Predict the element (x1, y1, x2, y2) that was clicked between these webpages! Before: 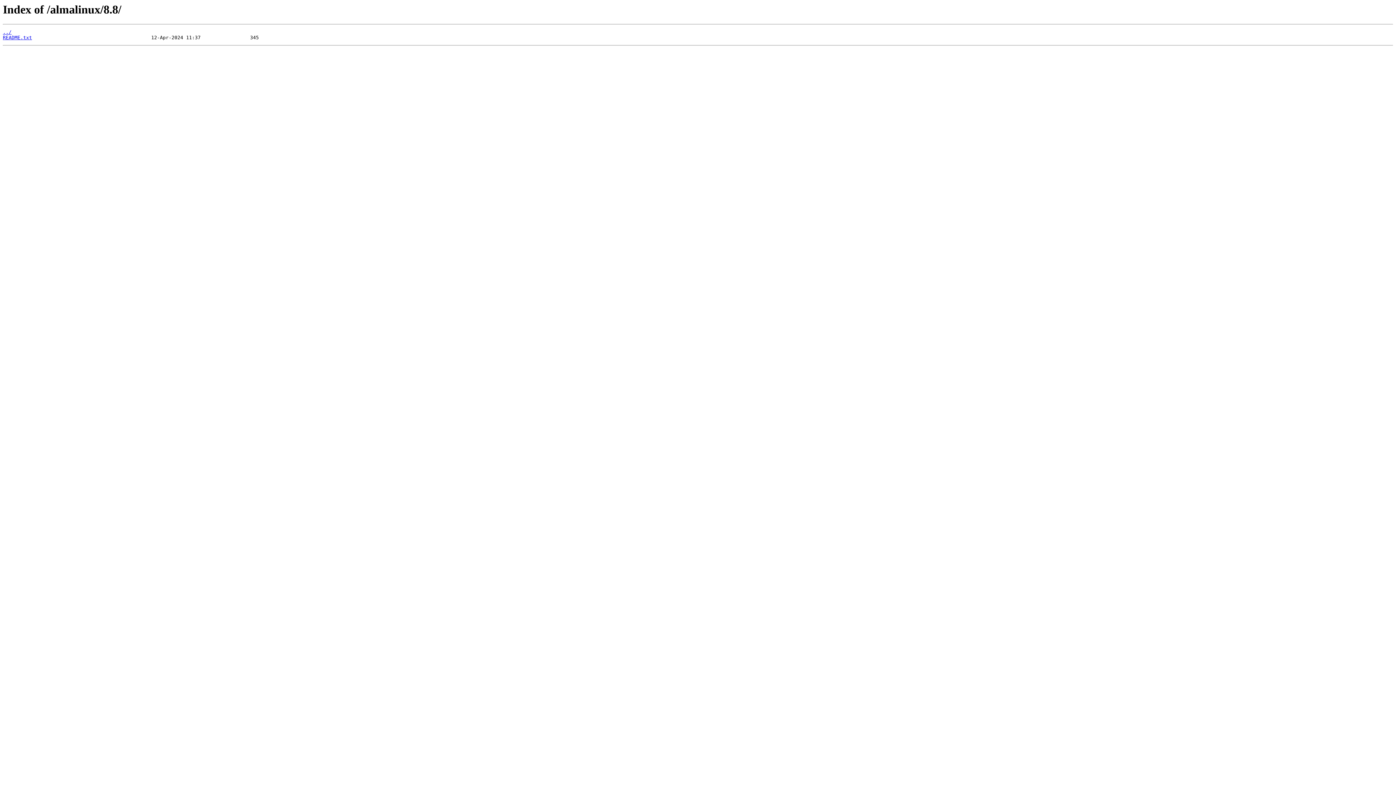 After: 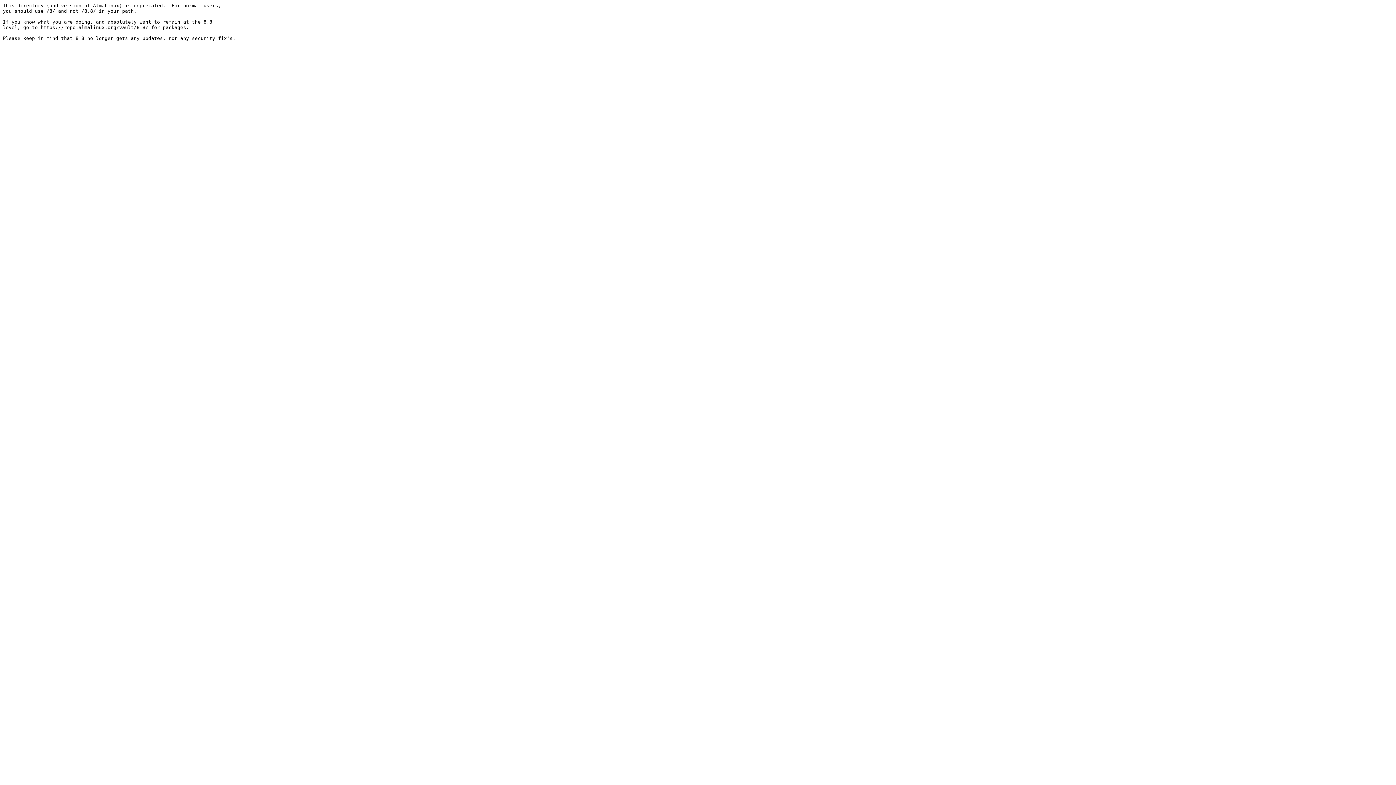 Action: bbox: (2, 35, 32, 40) label: README.txt